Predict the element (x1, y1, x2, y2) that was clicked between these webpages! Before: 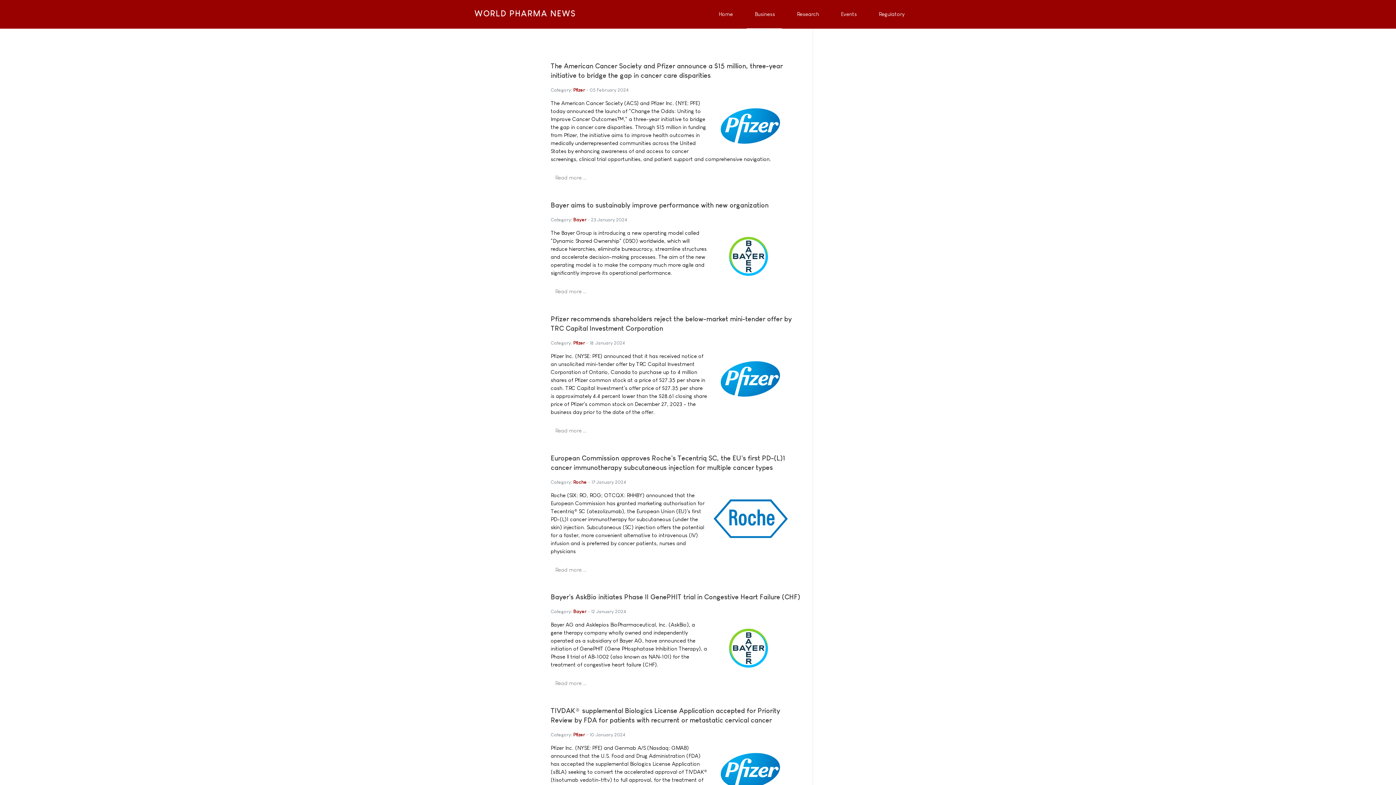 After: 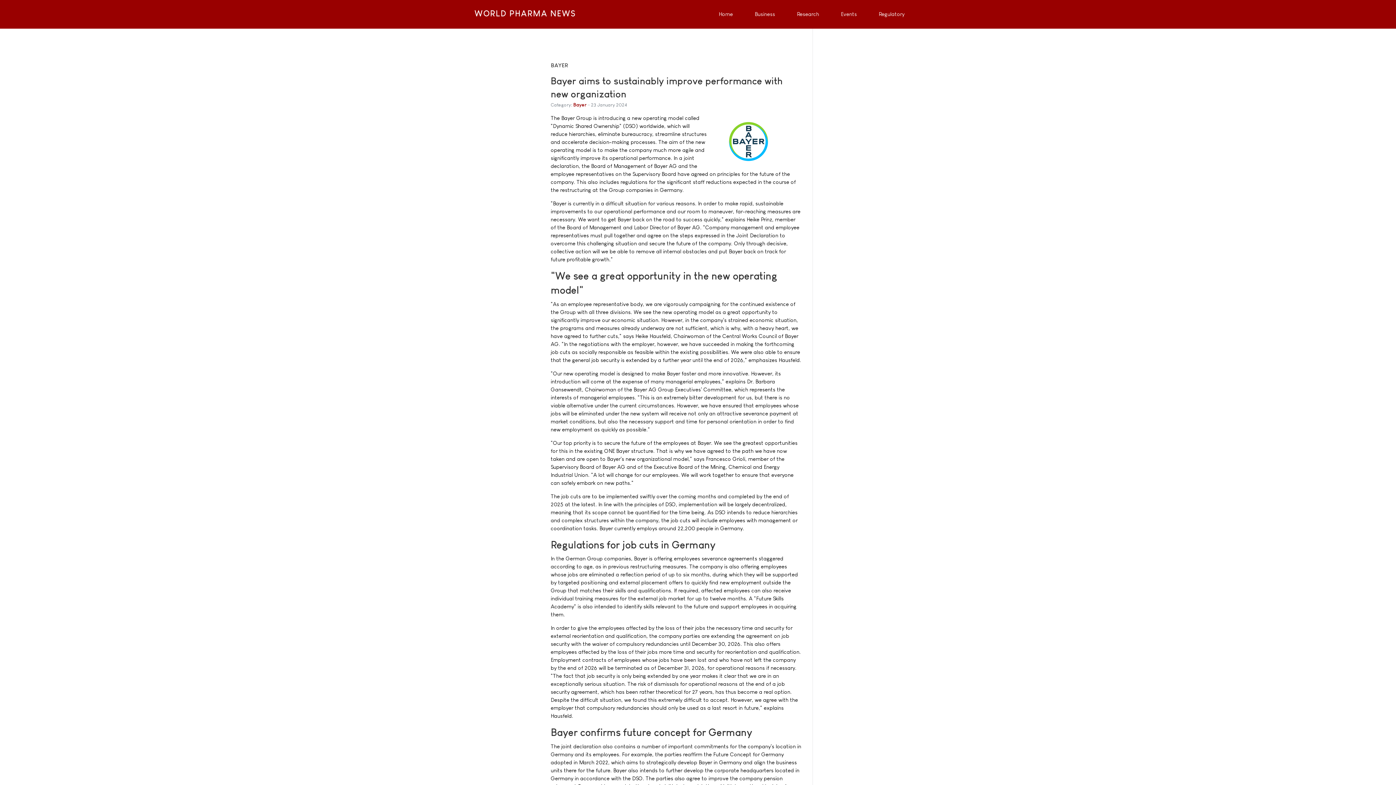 Action: bbox: (550, 285, 591, 298) label: Read more … Bayer aims to sustainably improve performance with new organization